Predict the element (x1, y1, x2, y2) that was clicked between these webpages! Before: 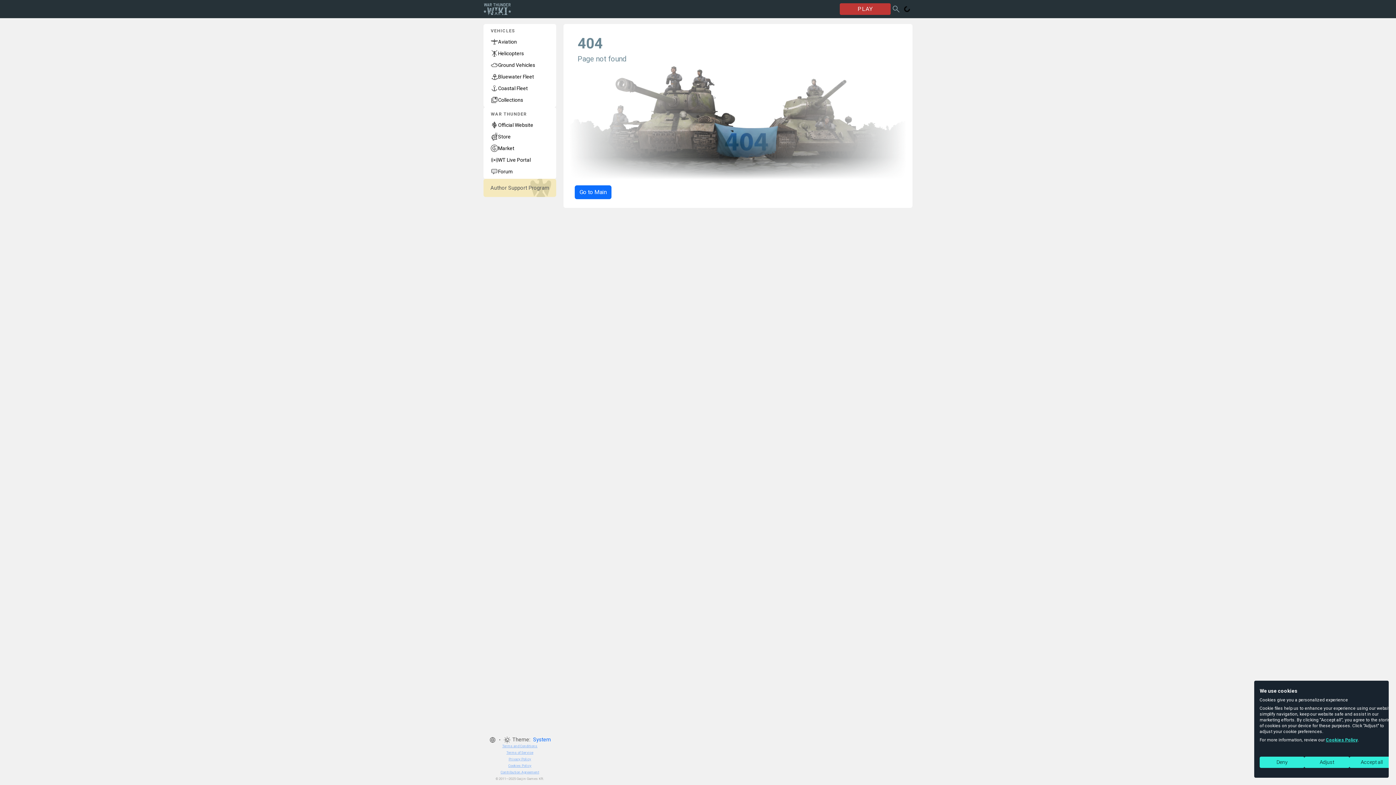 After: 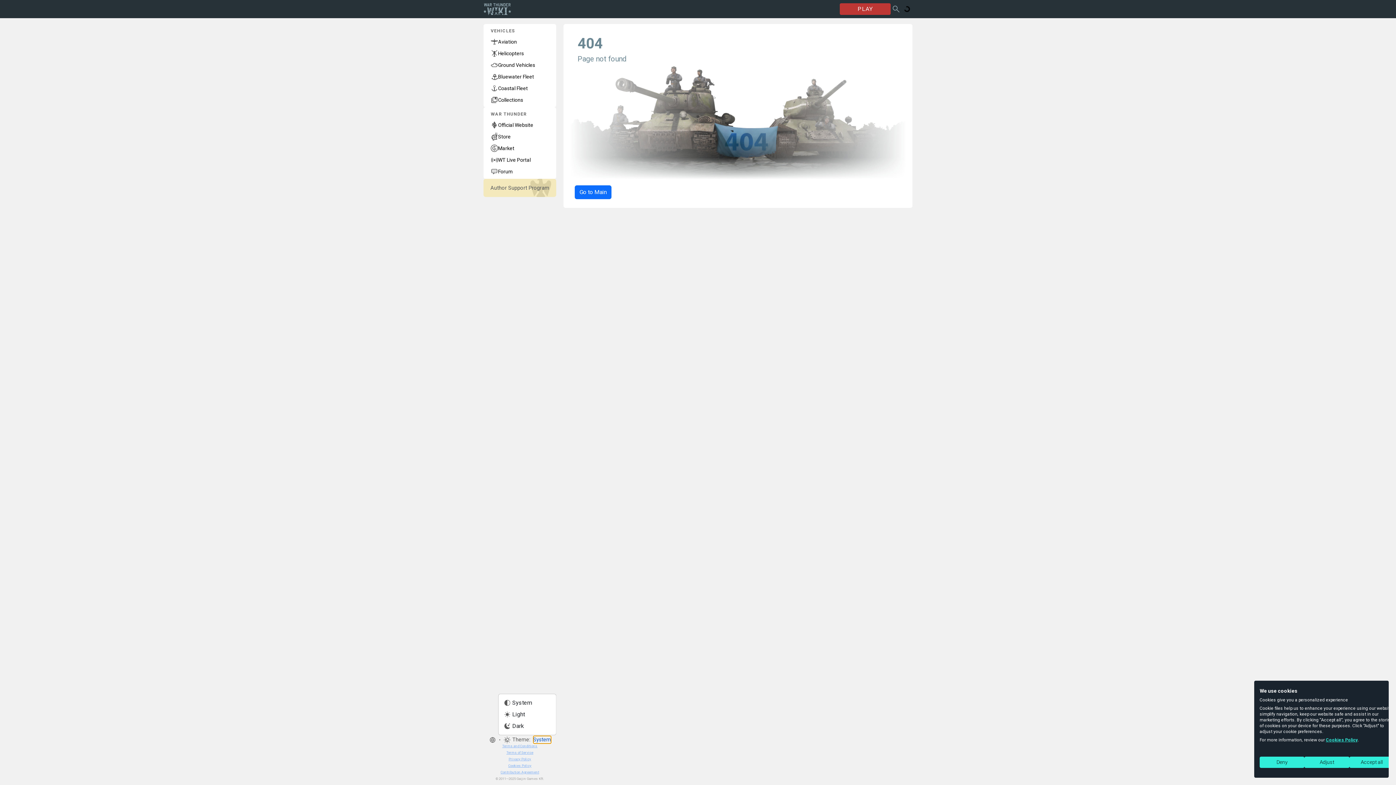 Action: bbox: (533, 736, 551, 744) label: System